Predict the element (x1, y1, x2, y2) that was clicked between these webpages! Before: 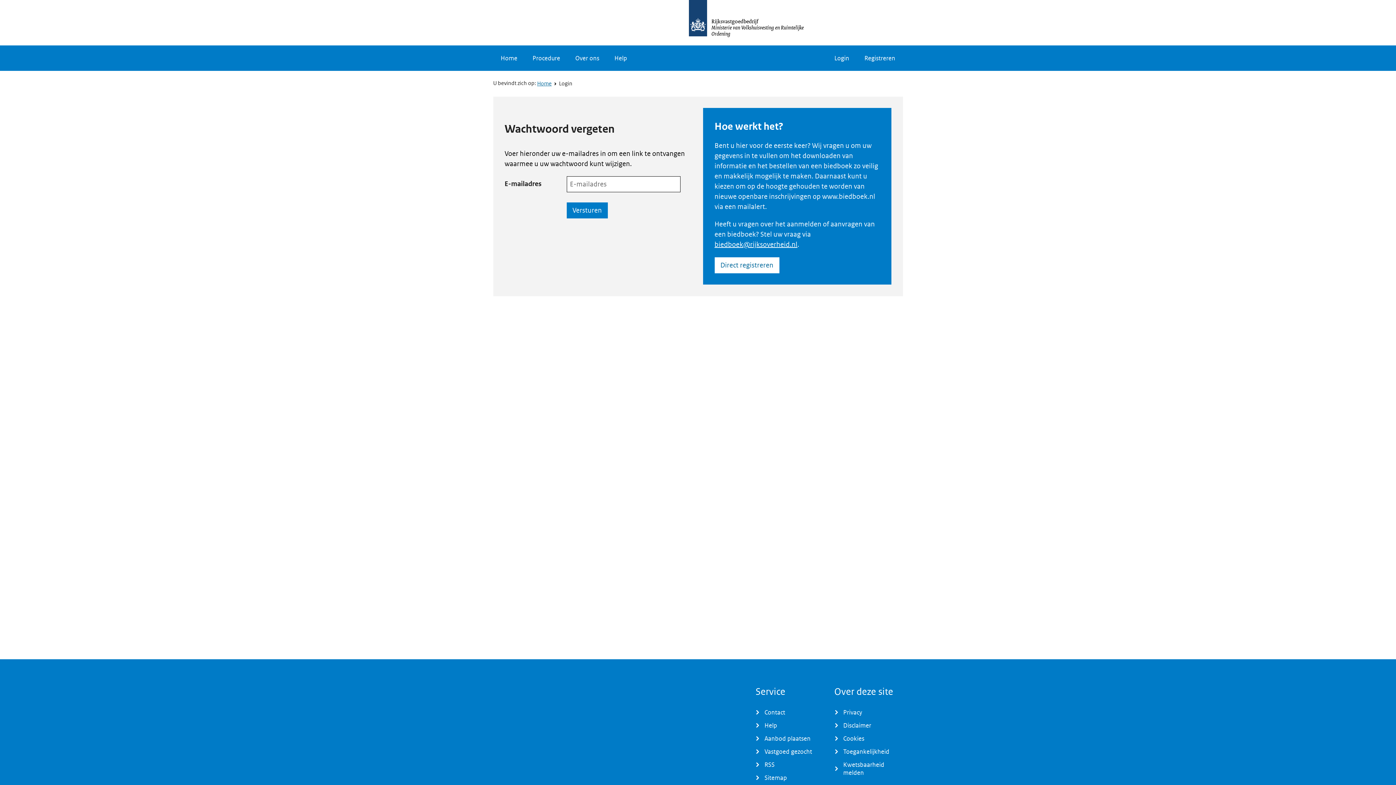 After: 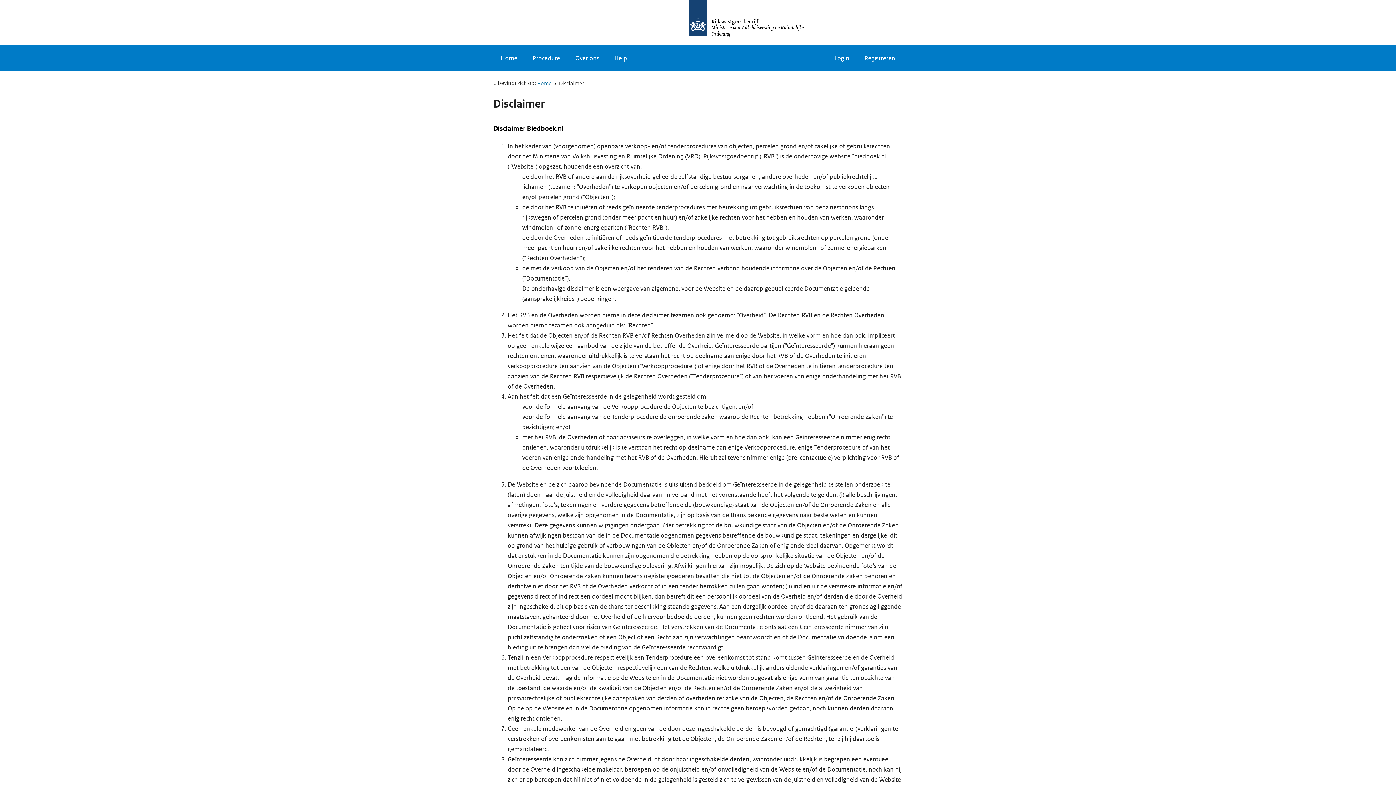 Action: label: Disclaimer bbox: (843, 719, 871, 732)